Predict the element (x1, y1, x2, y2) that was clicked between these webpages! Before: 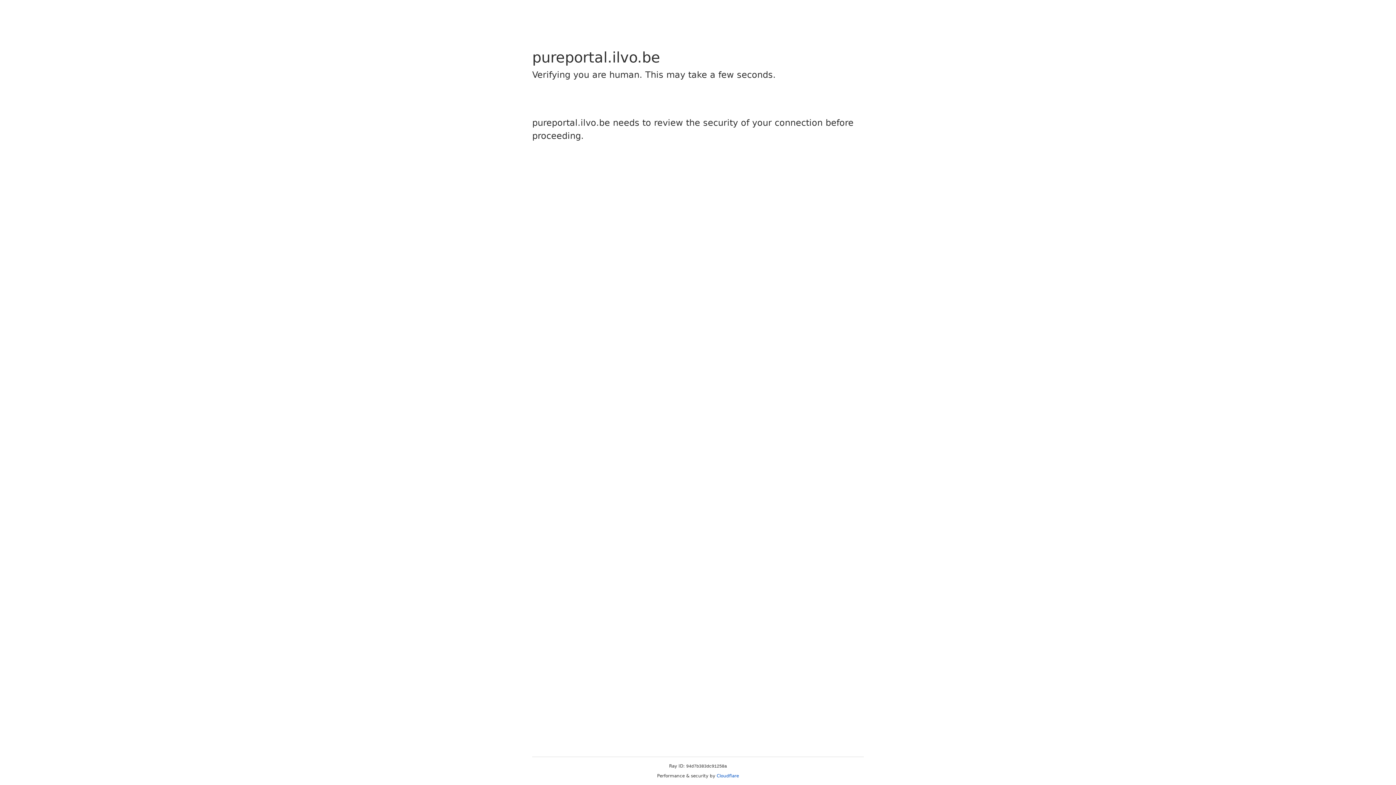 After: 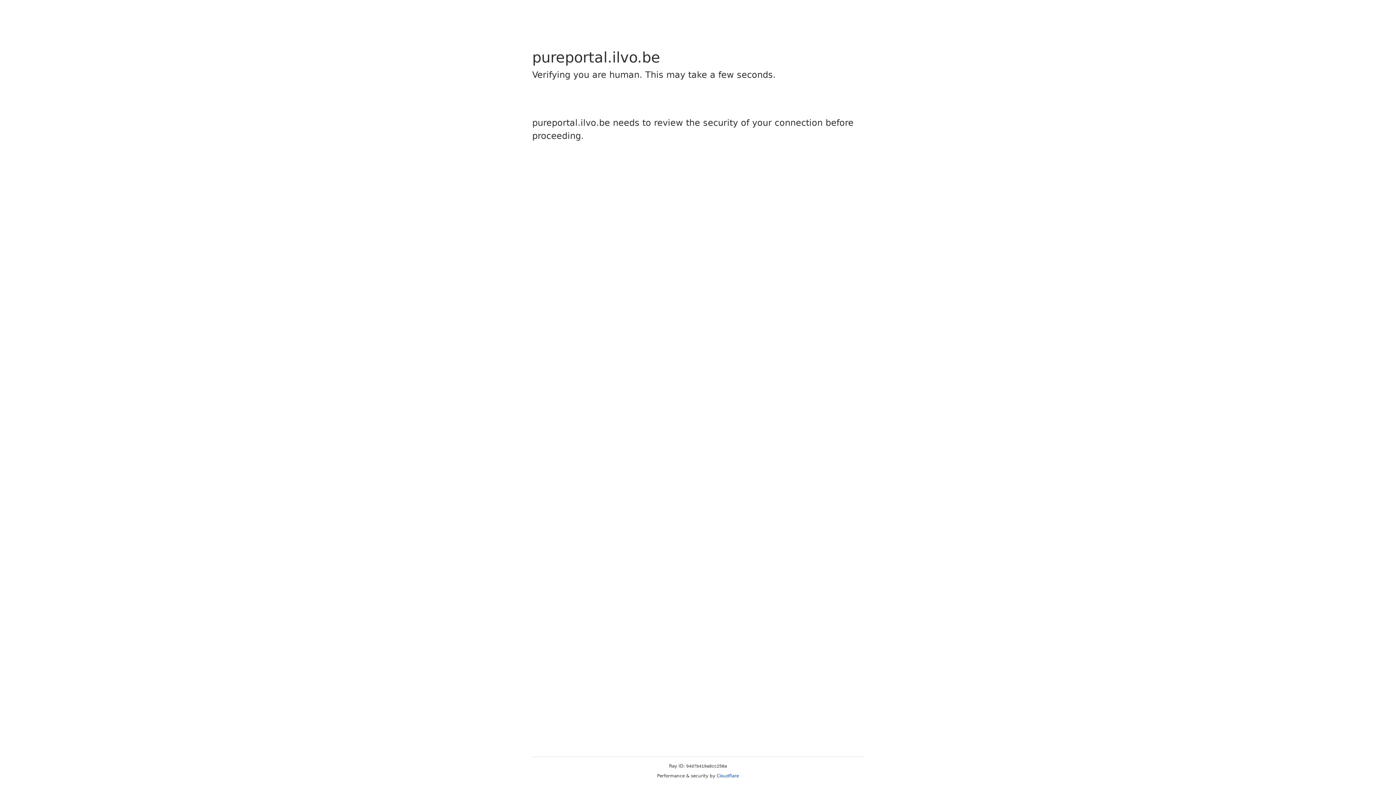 Action: label: Cloudflare bbox: (716, 773, 739, 778)